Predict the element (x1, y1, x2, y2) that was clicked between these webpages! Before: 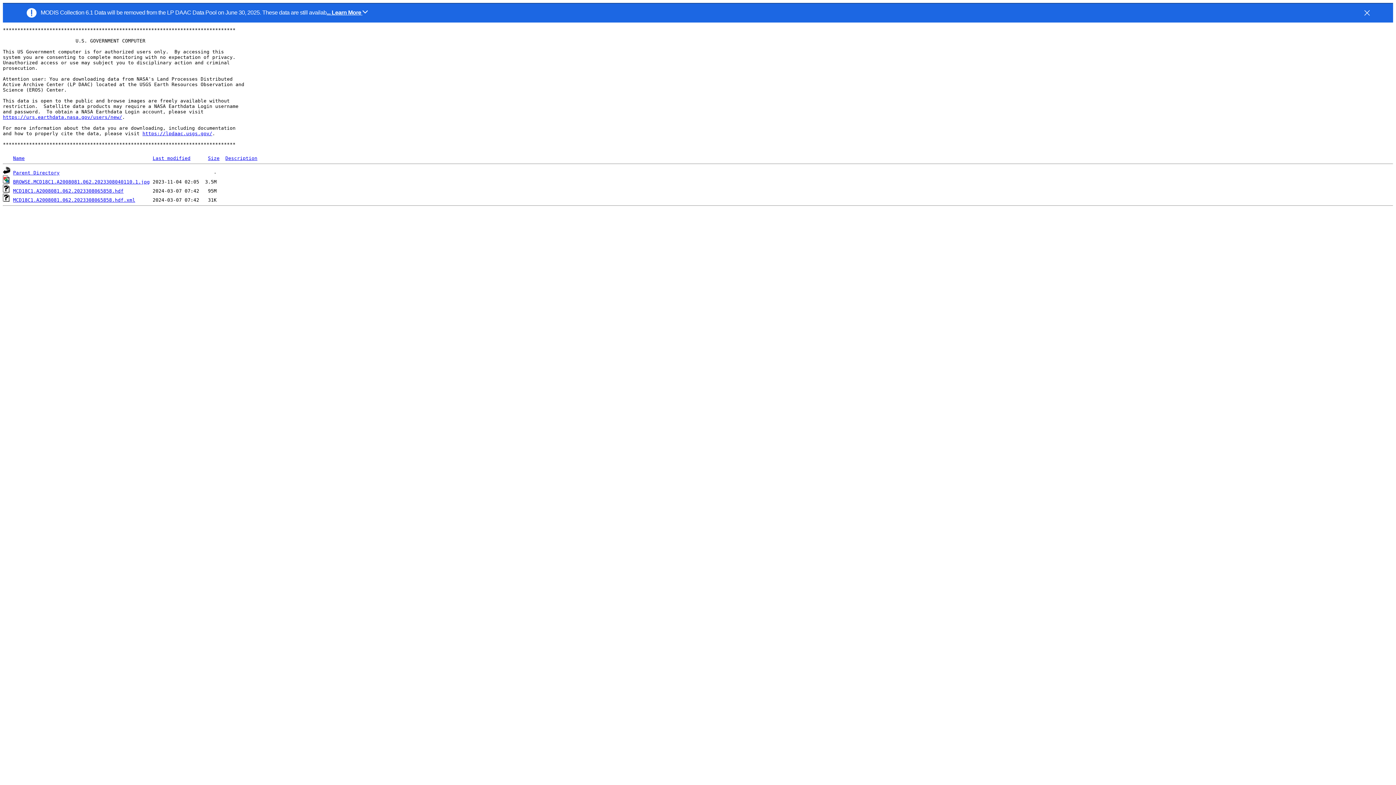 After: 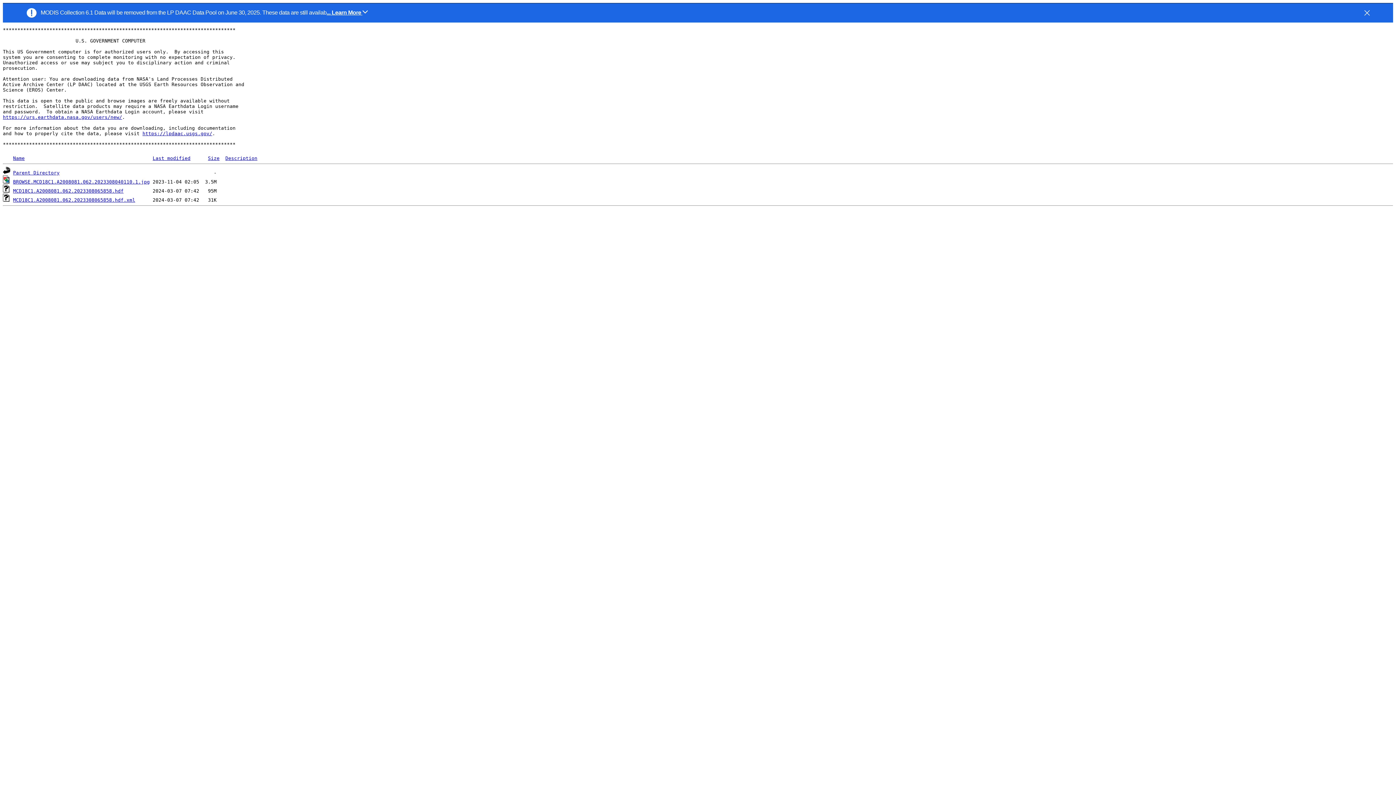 Action: bbox: (13, 155, 24, 161) label: Name